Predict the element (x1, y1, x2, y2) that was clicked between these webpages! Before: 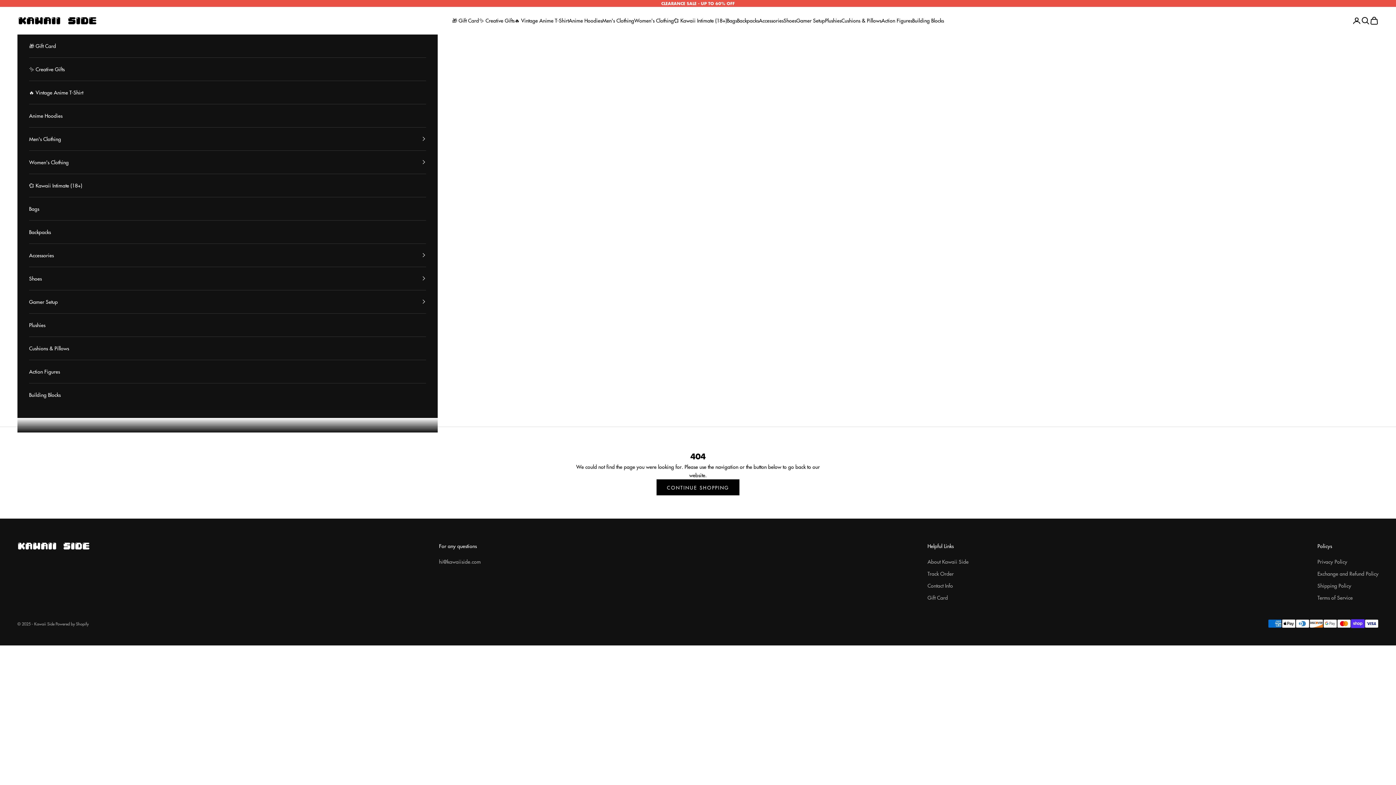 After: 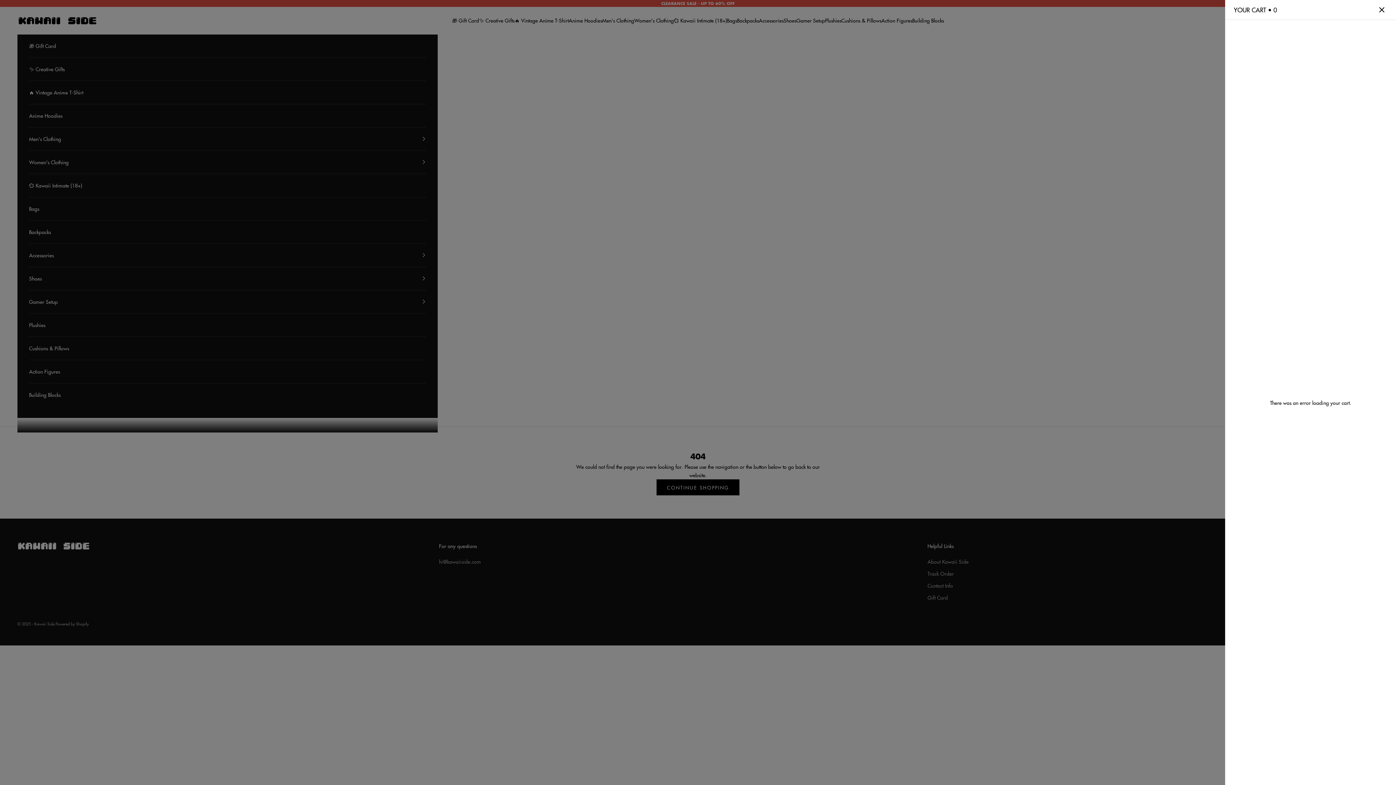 Action: bbox: (1370, 16, 1378, 25) label: Open cart